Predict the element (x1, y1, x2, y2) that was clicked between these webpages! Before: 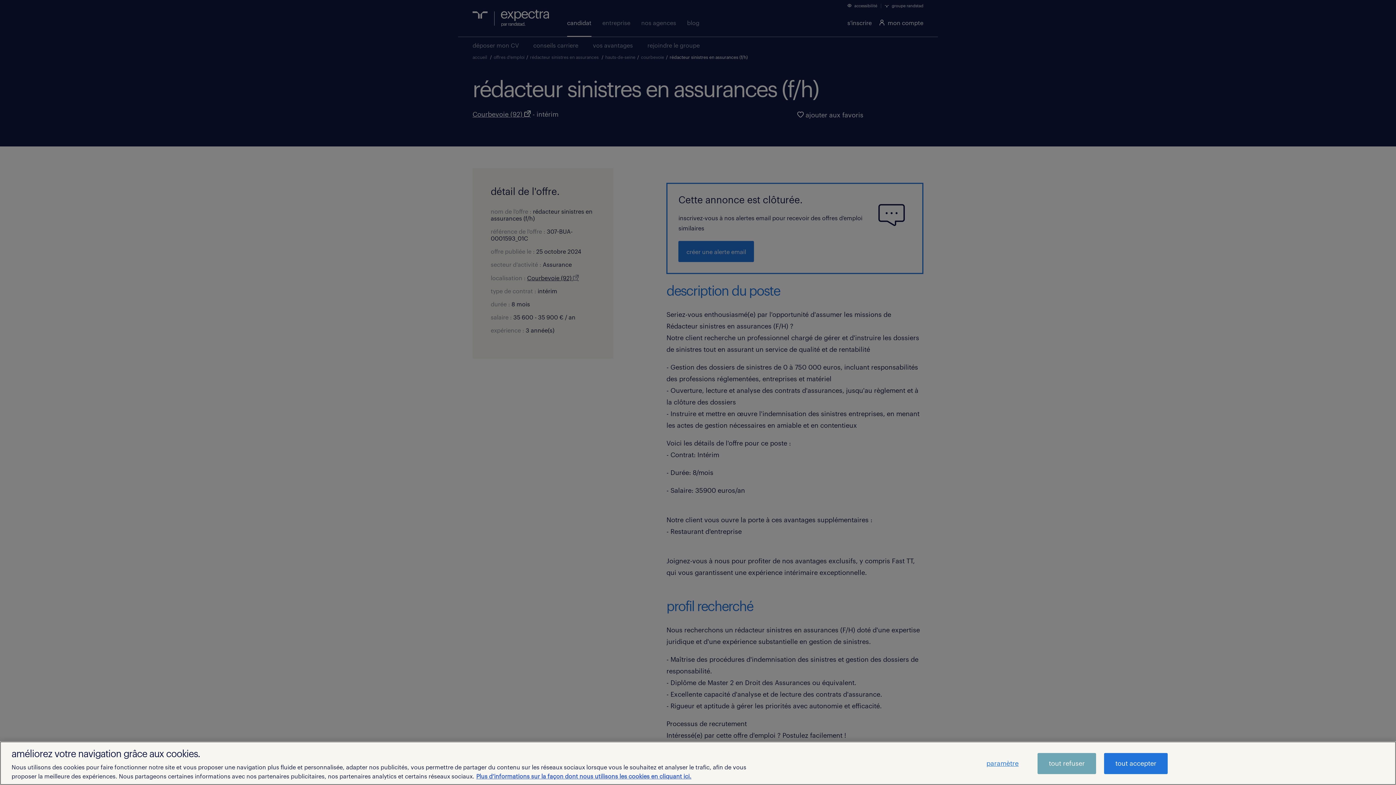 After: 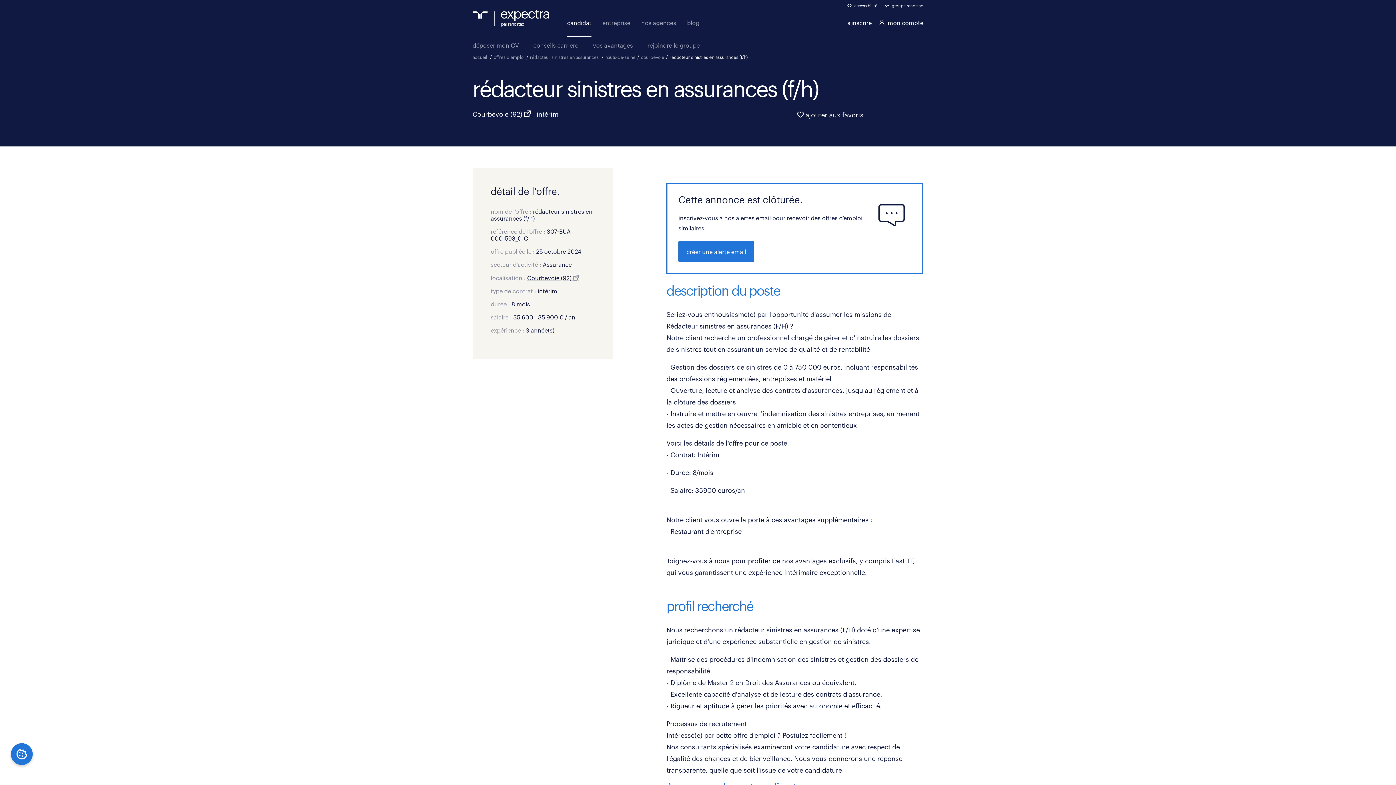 Action: label: tout accepter bbox: (1104, 753, 1168, 774)